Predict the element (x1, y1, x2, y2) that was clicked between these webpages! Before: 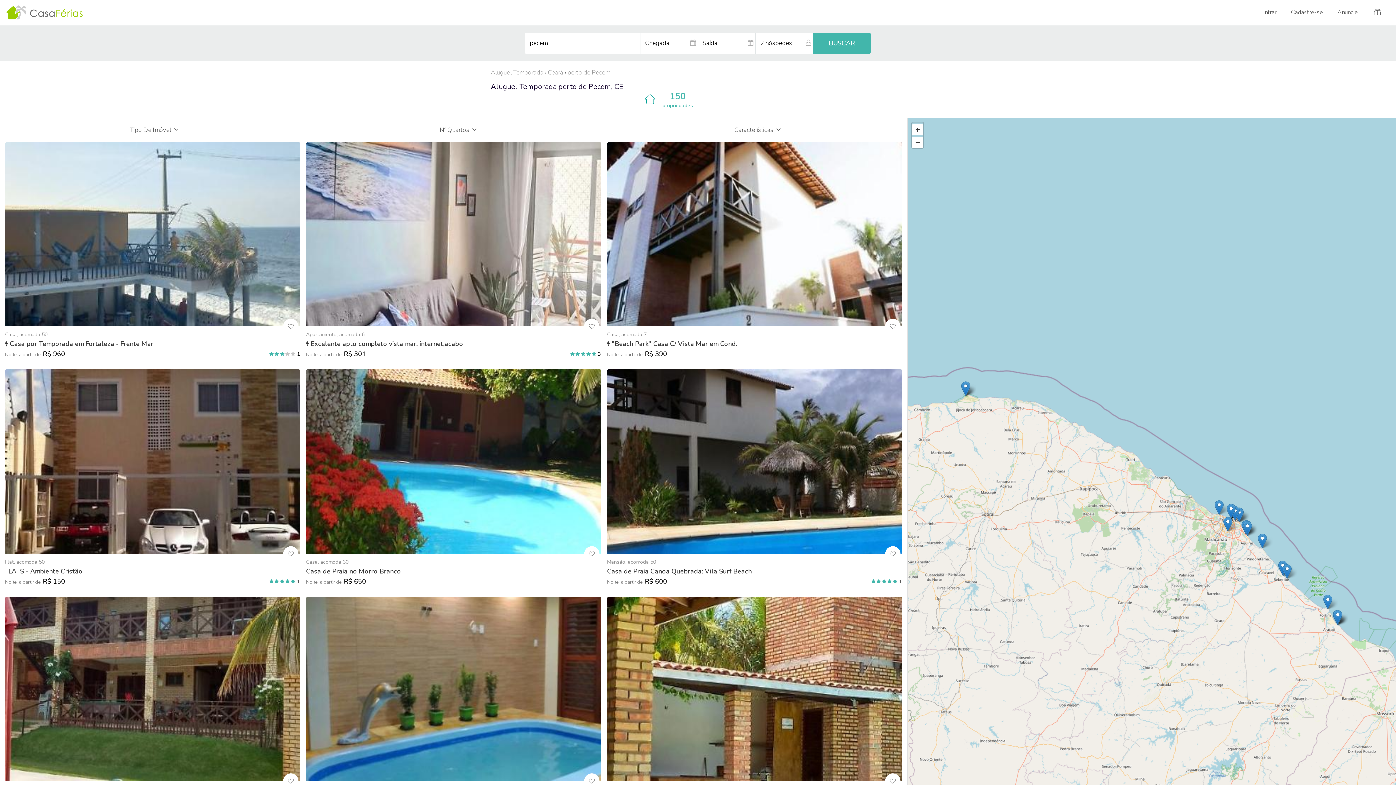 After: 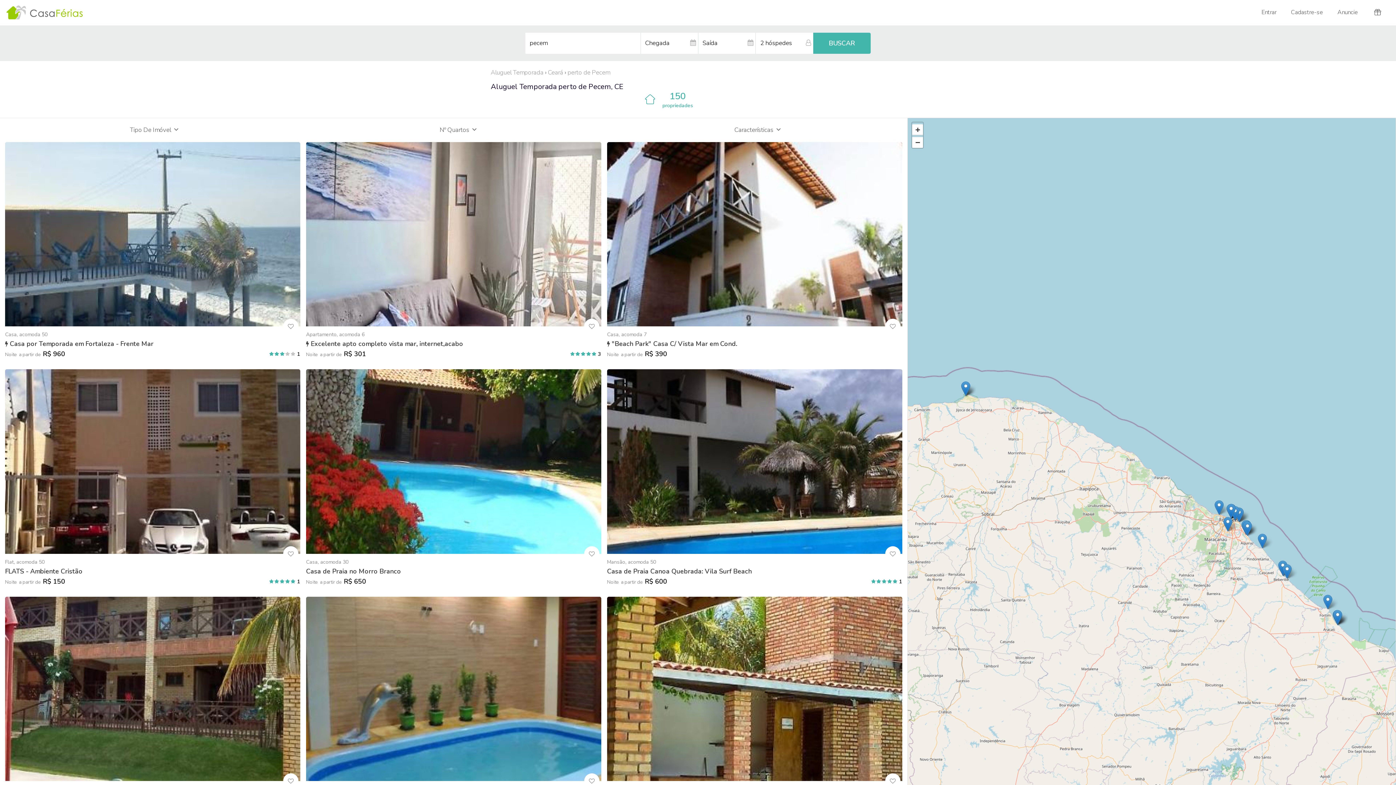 Action: bbox: (604, 142, 905, 369)